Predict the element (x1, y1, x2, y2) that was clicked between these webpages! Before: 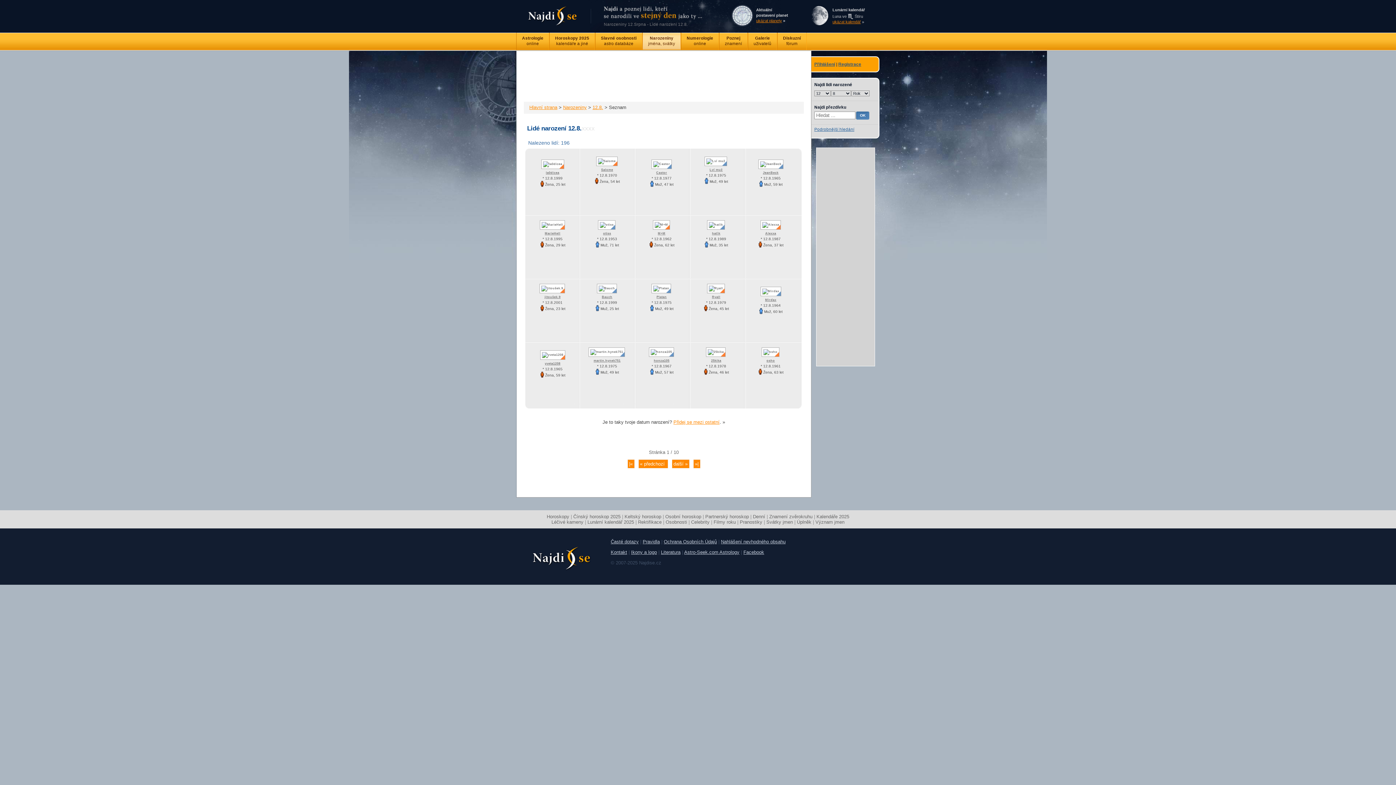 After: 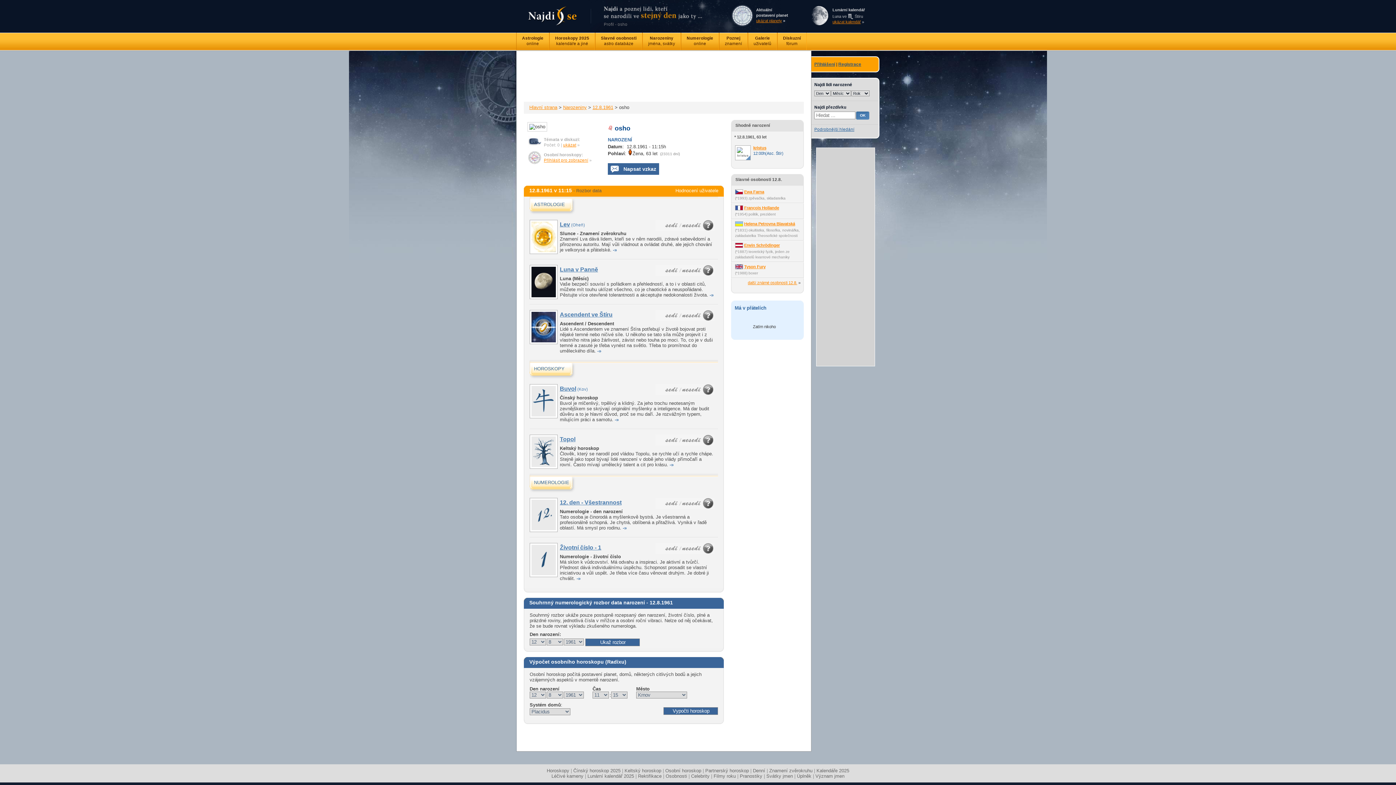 Action: label: 
osho bbox: (761, 350, 780, 362)